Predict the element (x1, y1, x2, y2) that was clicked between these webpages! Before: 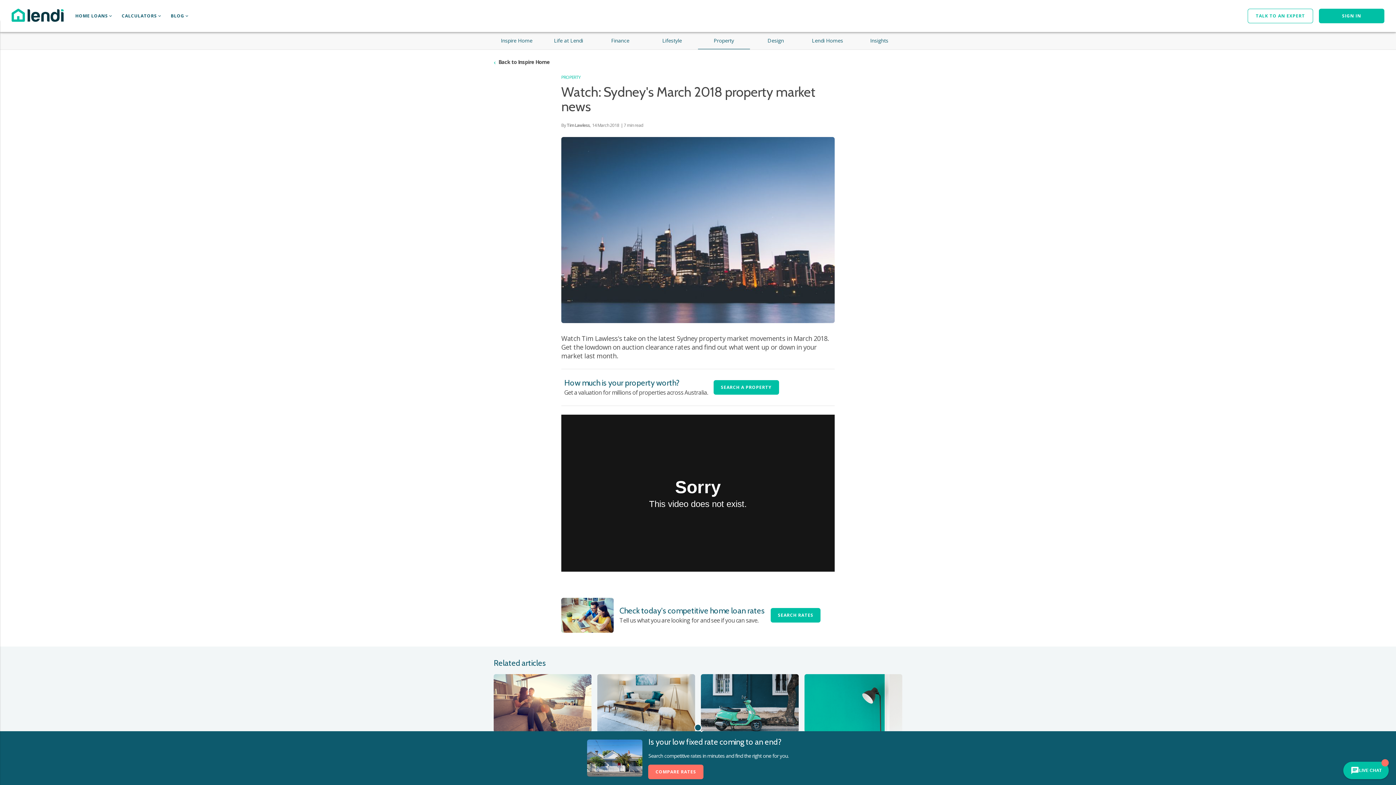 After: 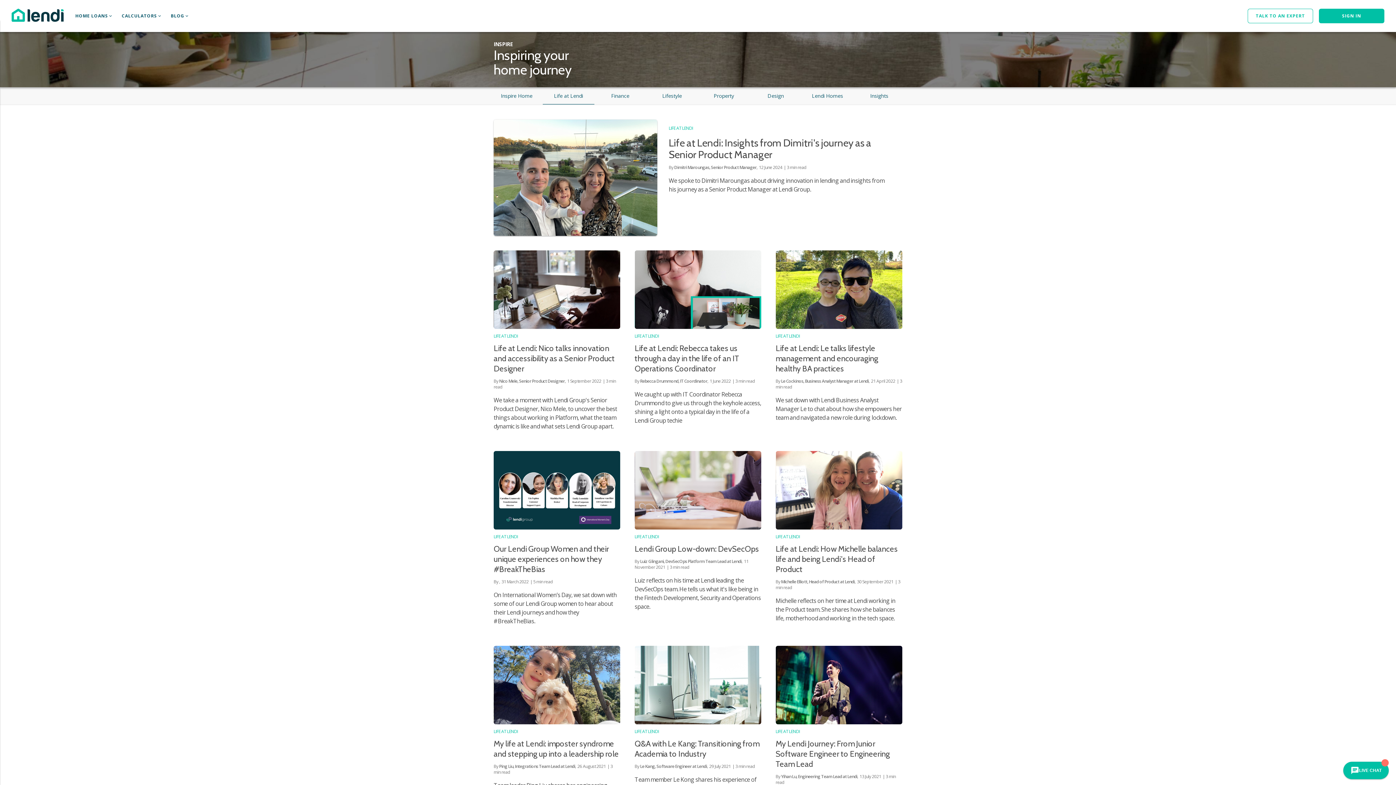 Action: label: Life at Lendi bbox: (542, 32, 594, 49)